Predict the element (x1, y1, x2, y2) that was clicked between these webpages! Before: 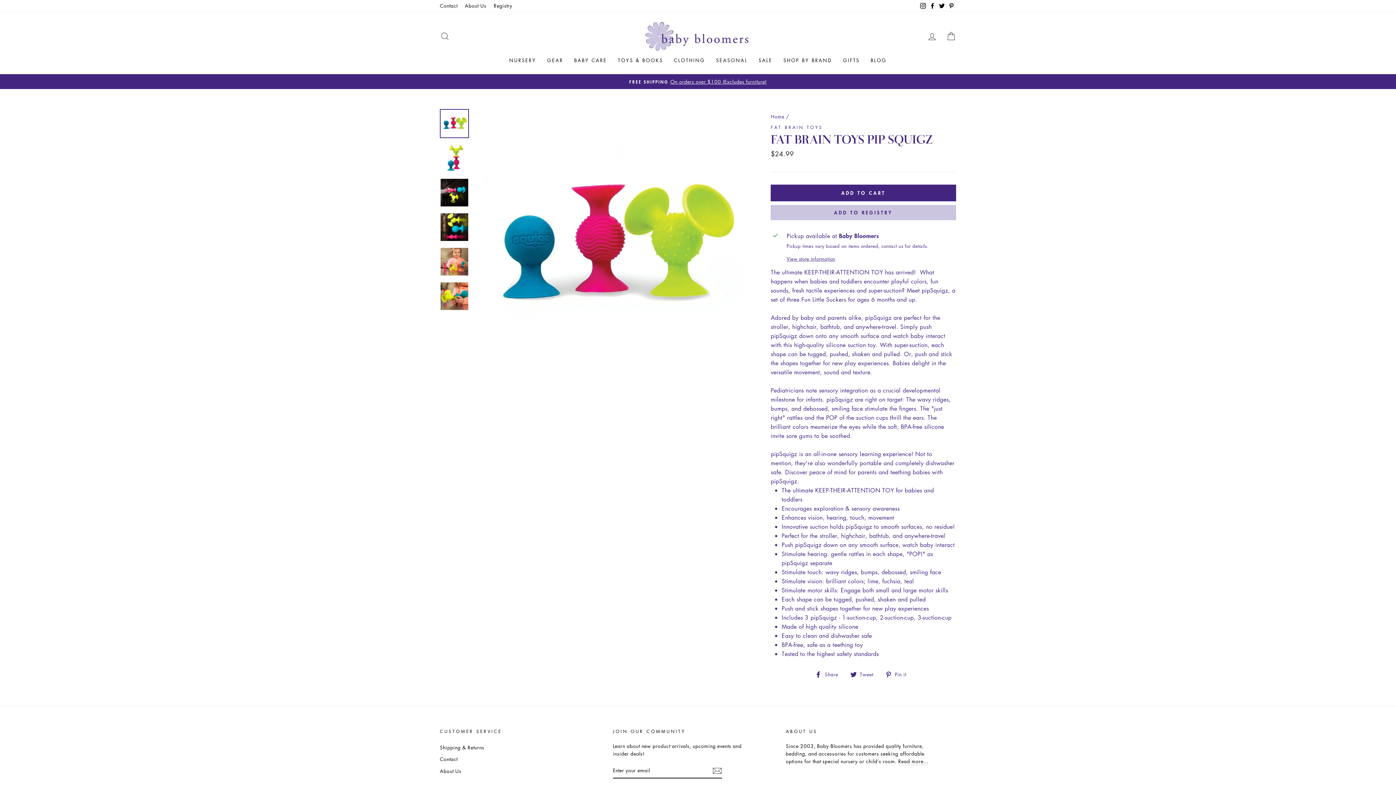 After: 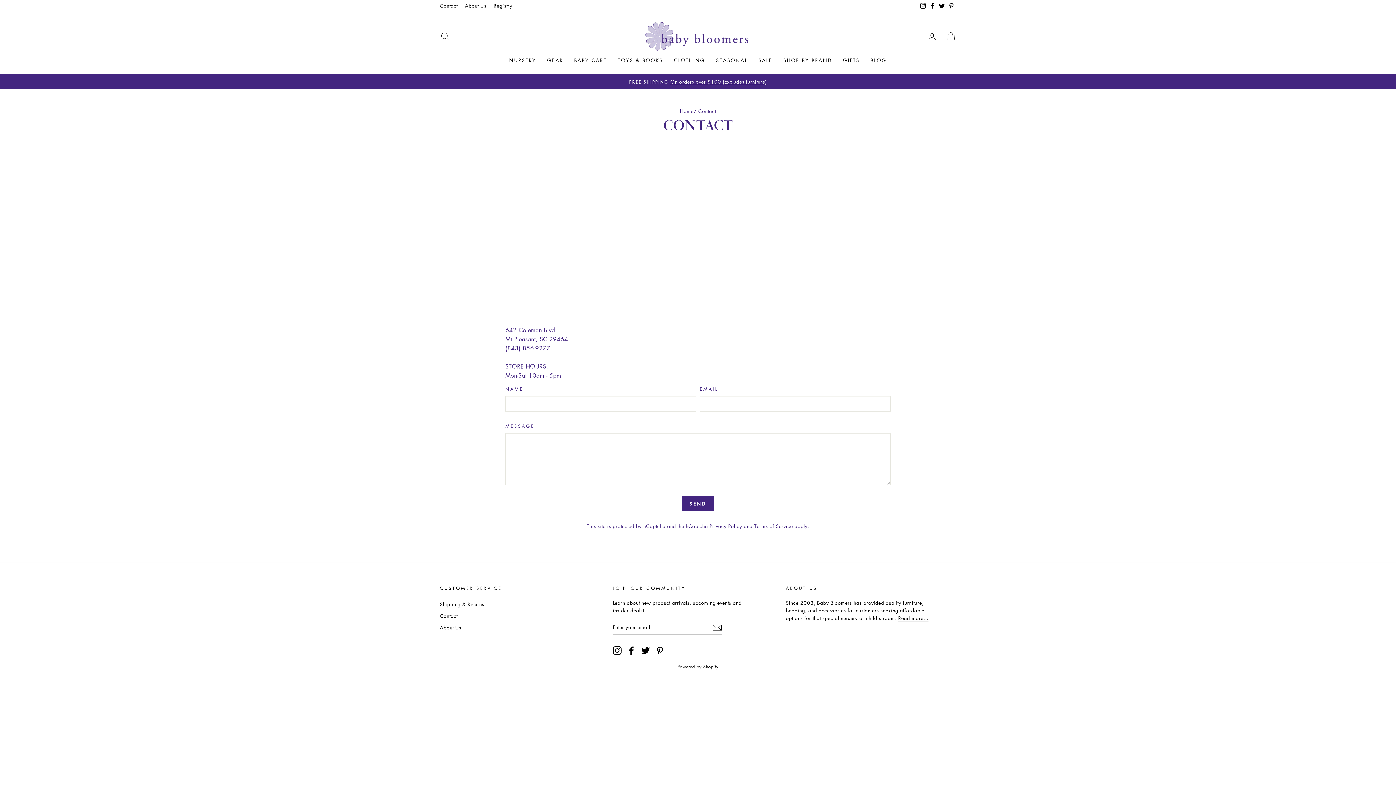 Action: bbox: (440, 754, 457, 764) label: Contact